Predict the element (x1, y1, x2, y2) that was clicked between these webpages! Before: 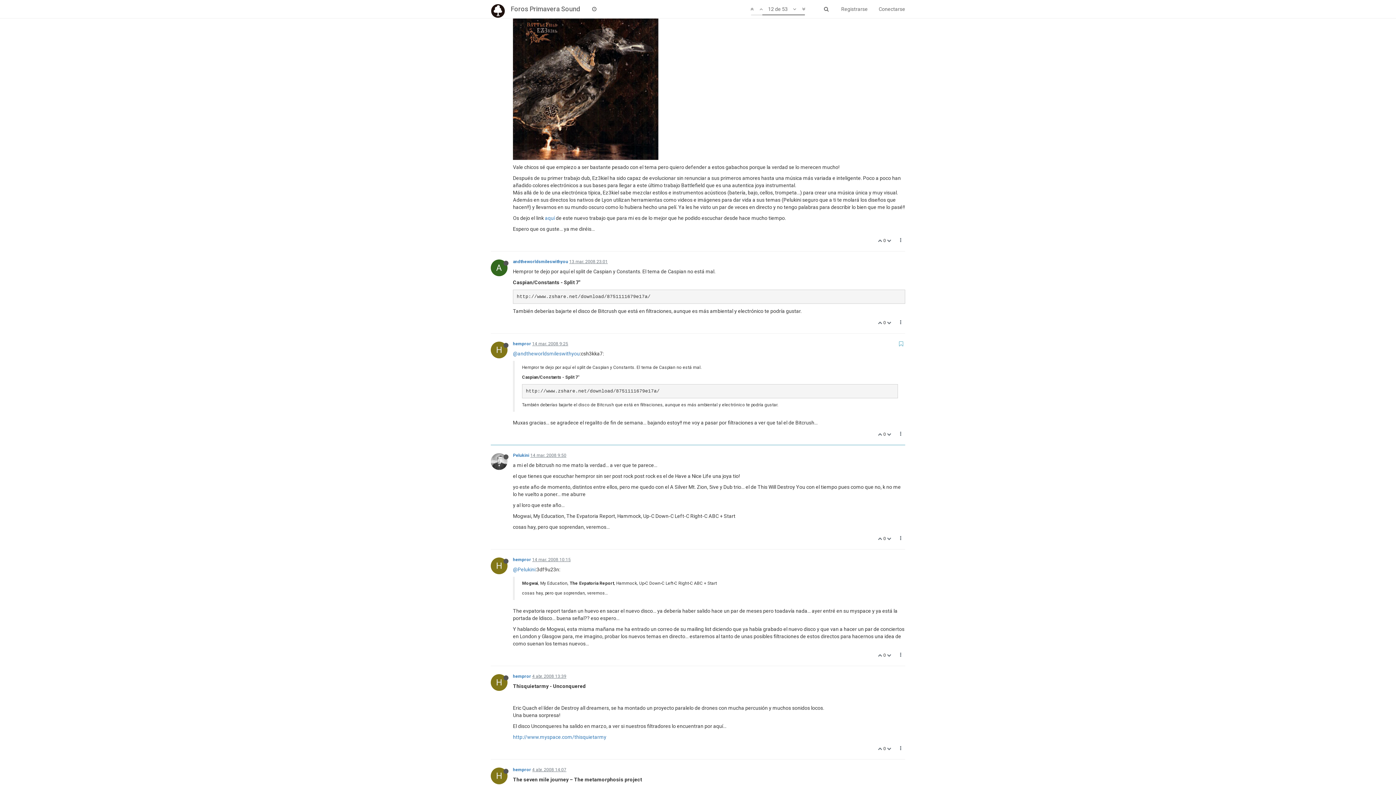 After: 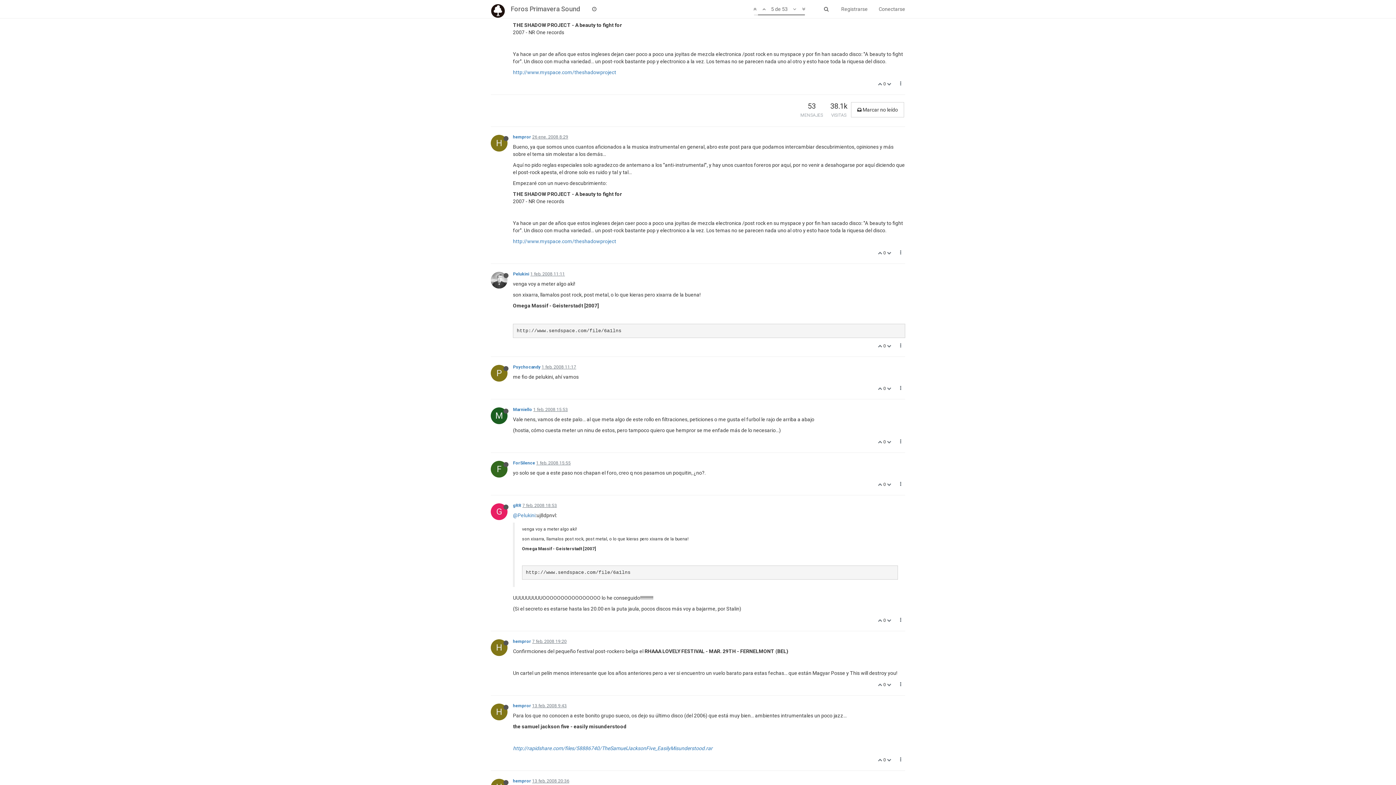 Action: bbox: (757, 0, 765, 18)